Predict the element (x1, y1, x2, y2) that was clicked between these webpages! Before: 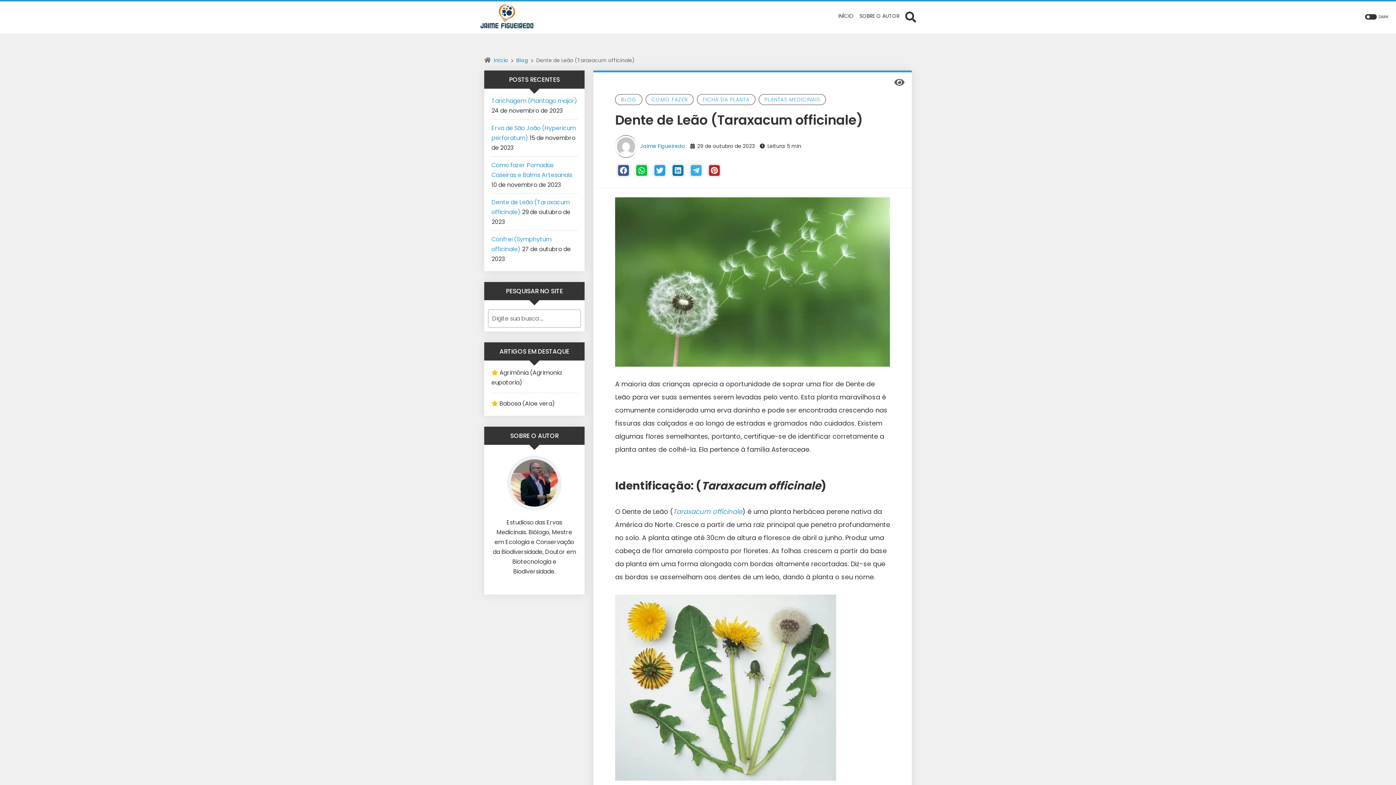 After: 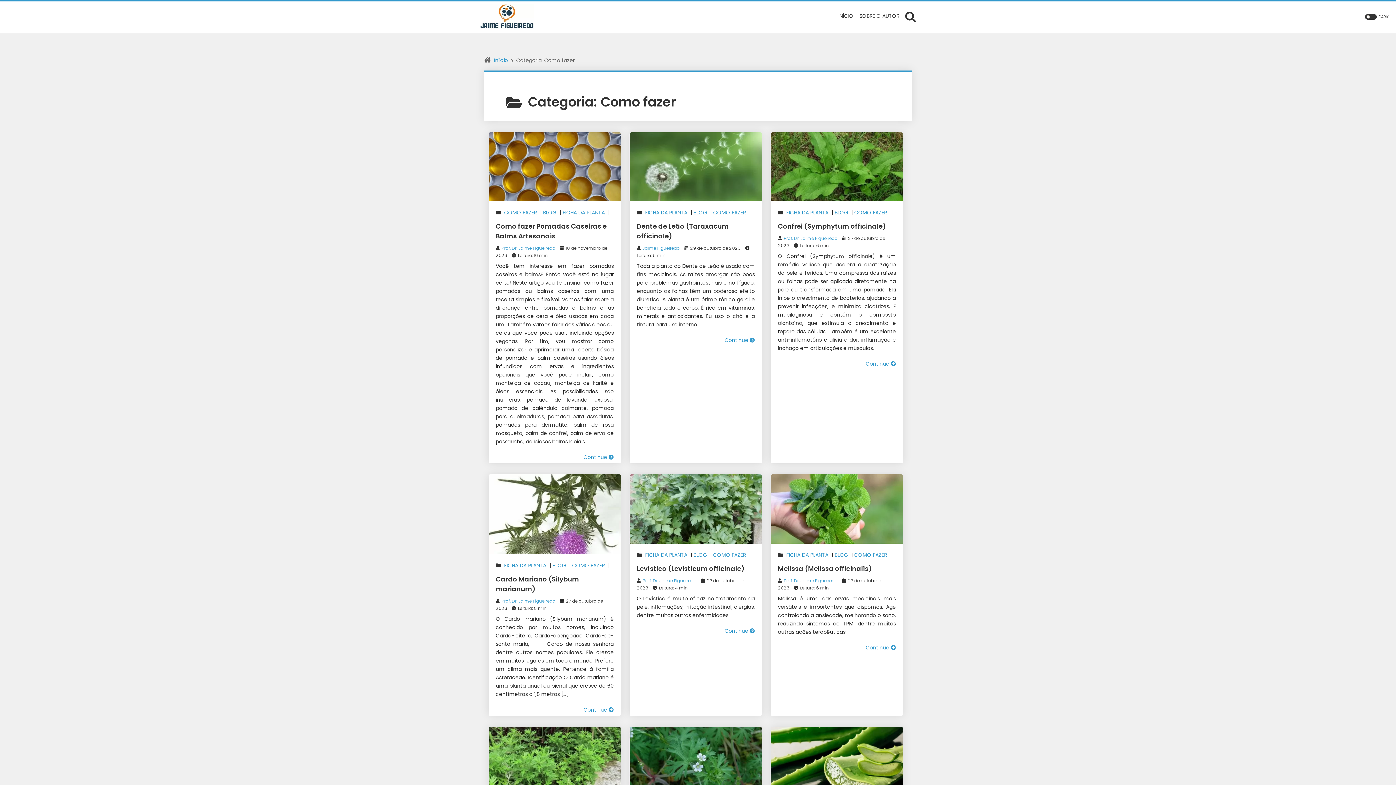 Action: bbox: (645, 94, 693, 105) label: COMO FAZER